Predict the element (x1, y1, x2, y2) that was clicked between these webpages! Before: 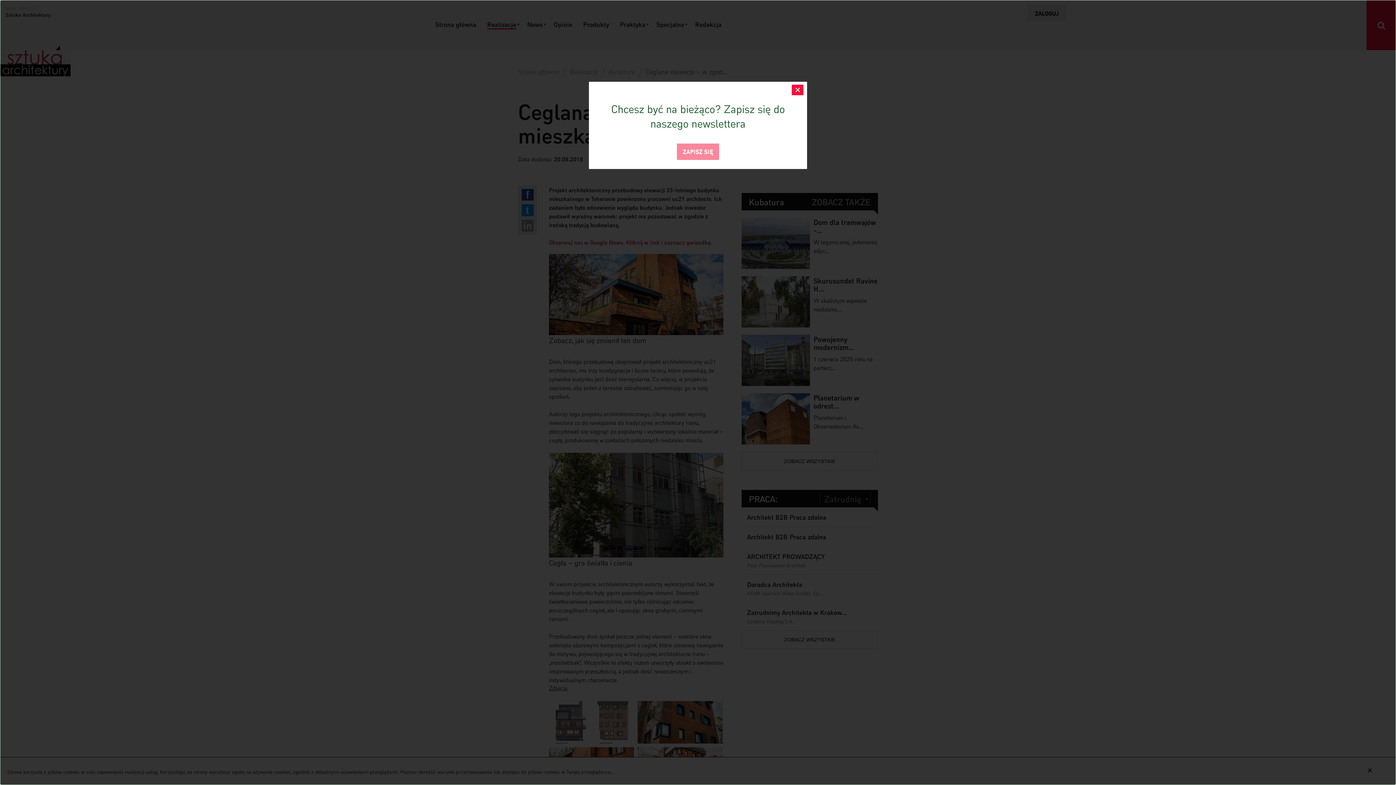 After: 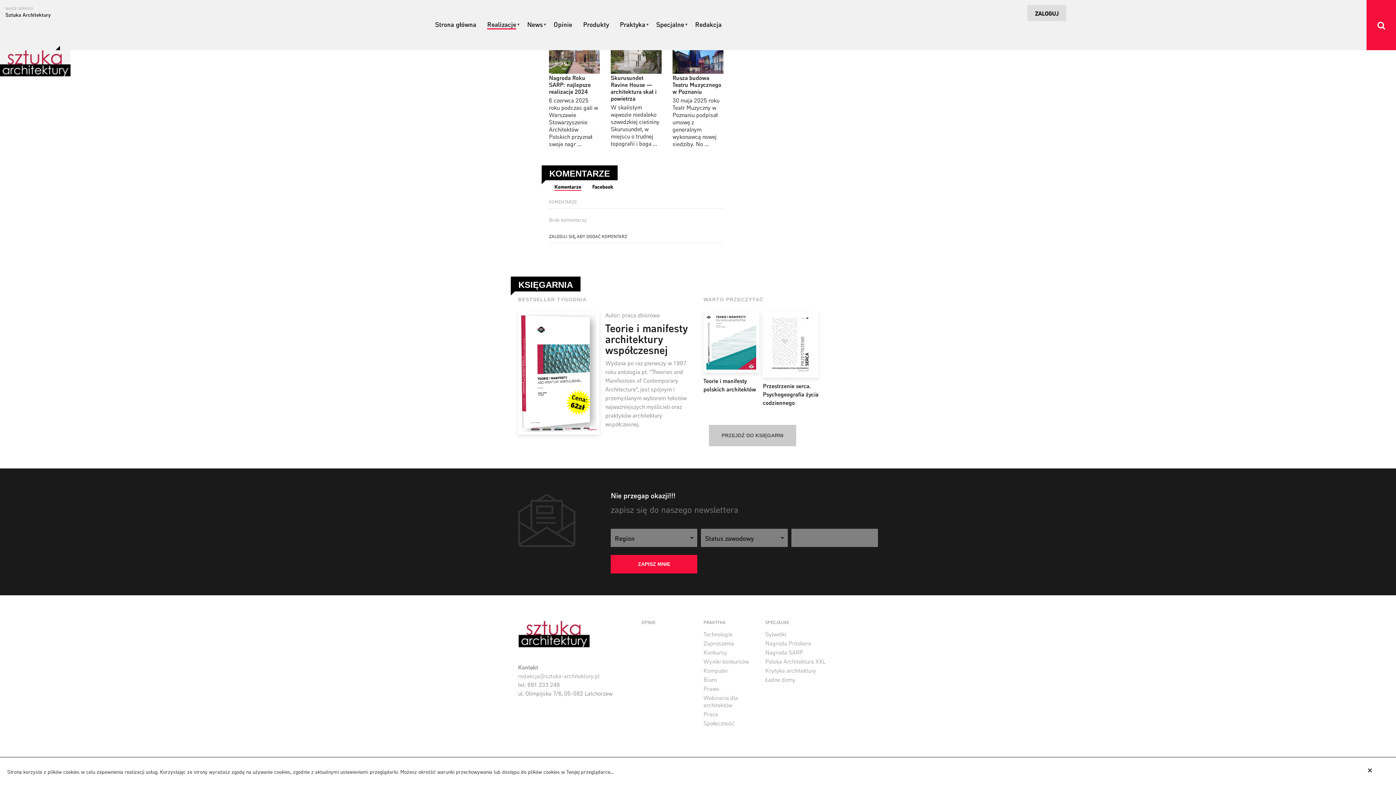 Action: label: ZAPISZ SIĘ bbox: (677, 143, 719, 160)